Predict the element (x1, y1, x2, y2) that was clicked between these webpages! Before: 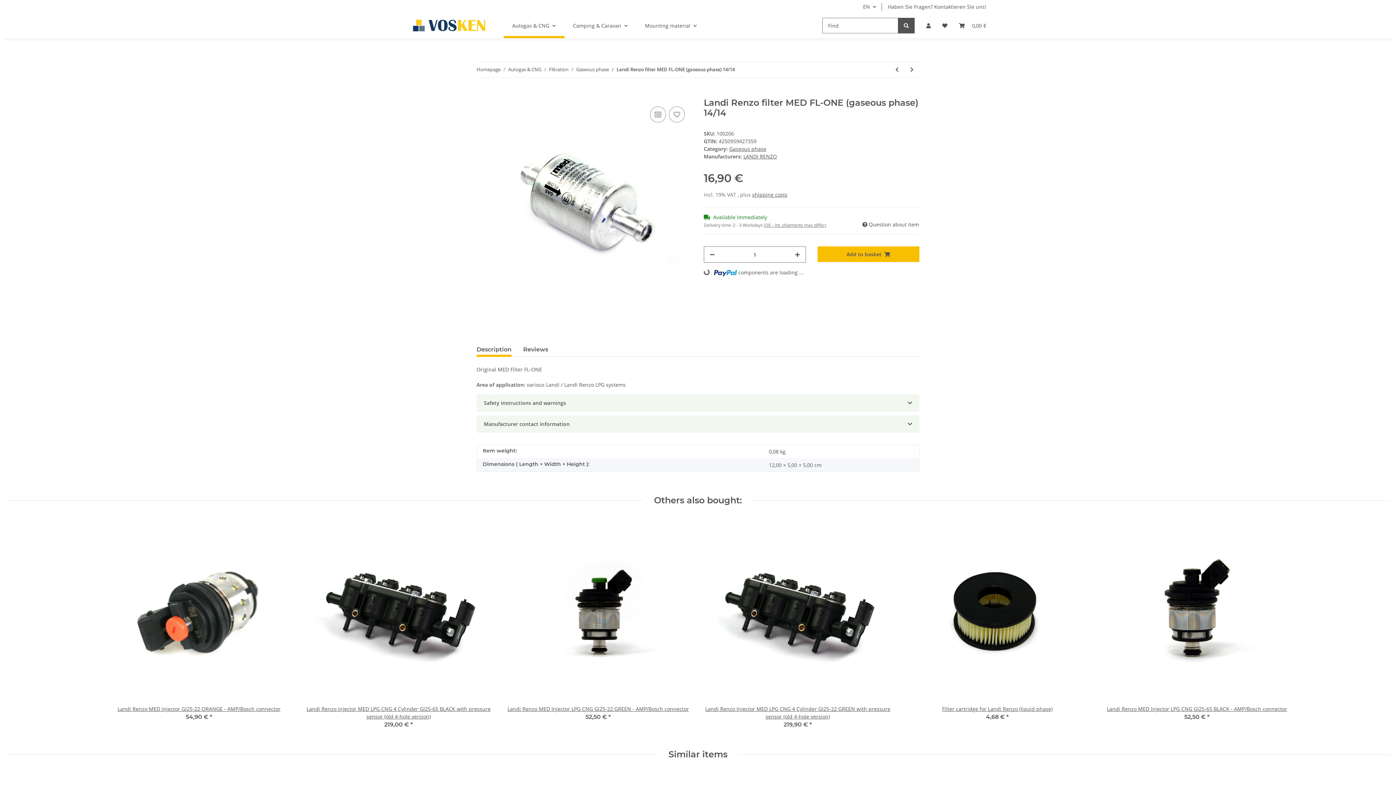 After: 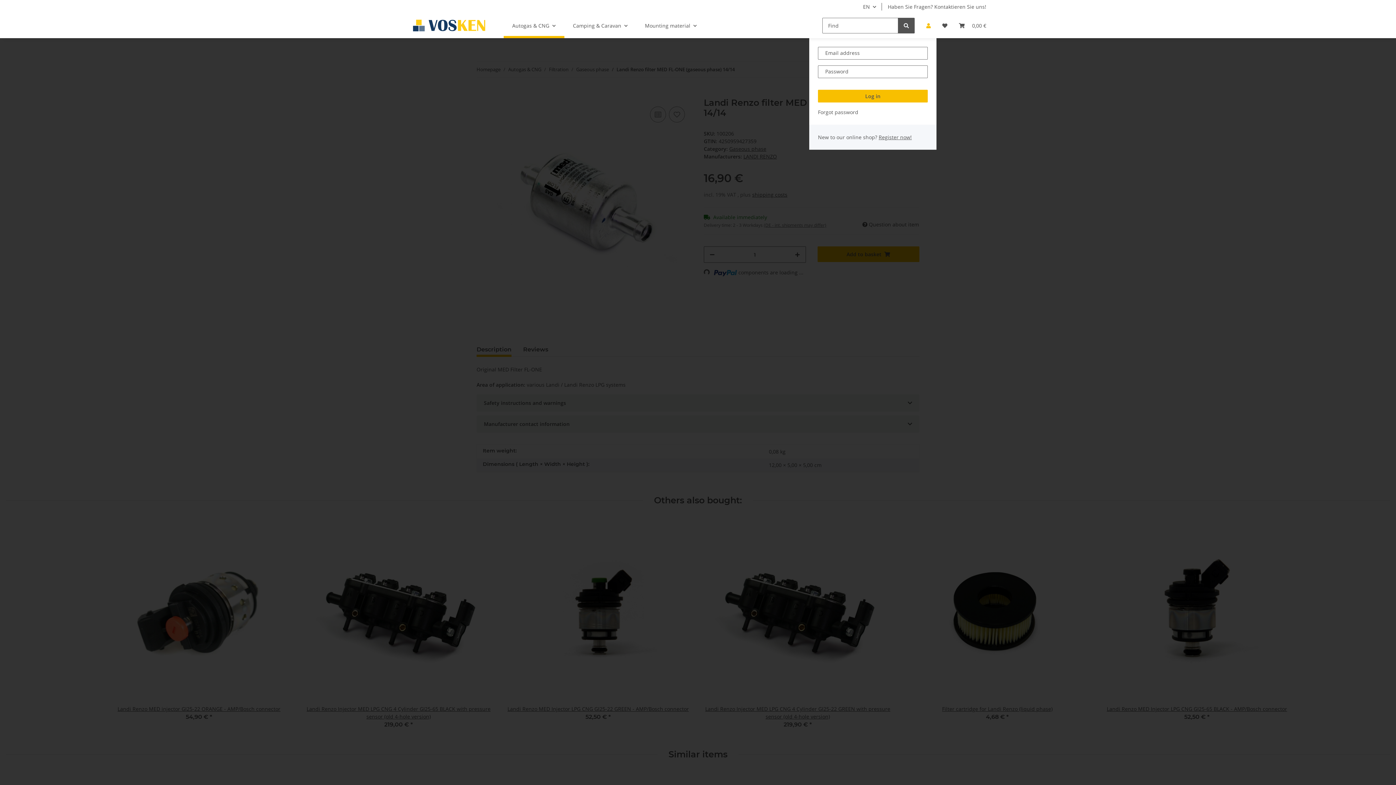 Action: label: My Account bbox: (920, 13, 936, 38)